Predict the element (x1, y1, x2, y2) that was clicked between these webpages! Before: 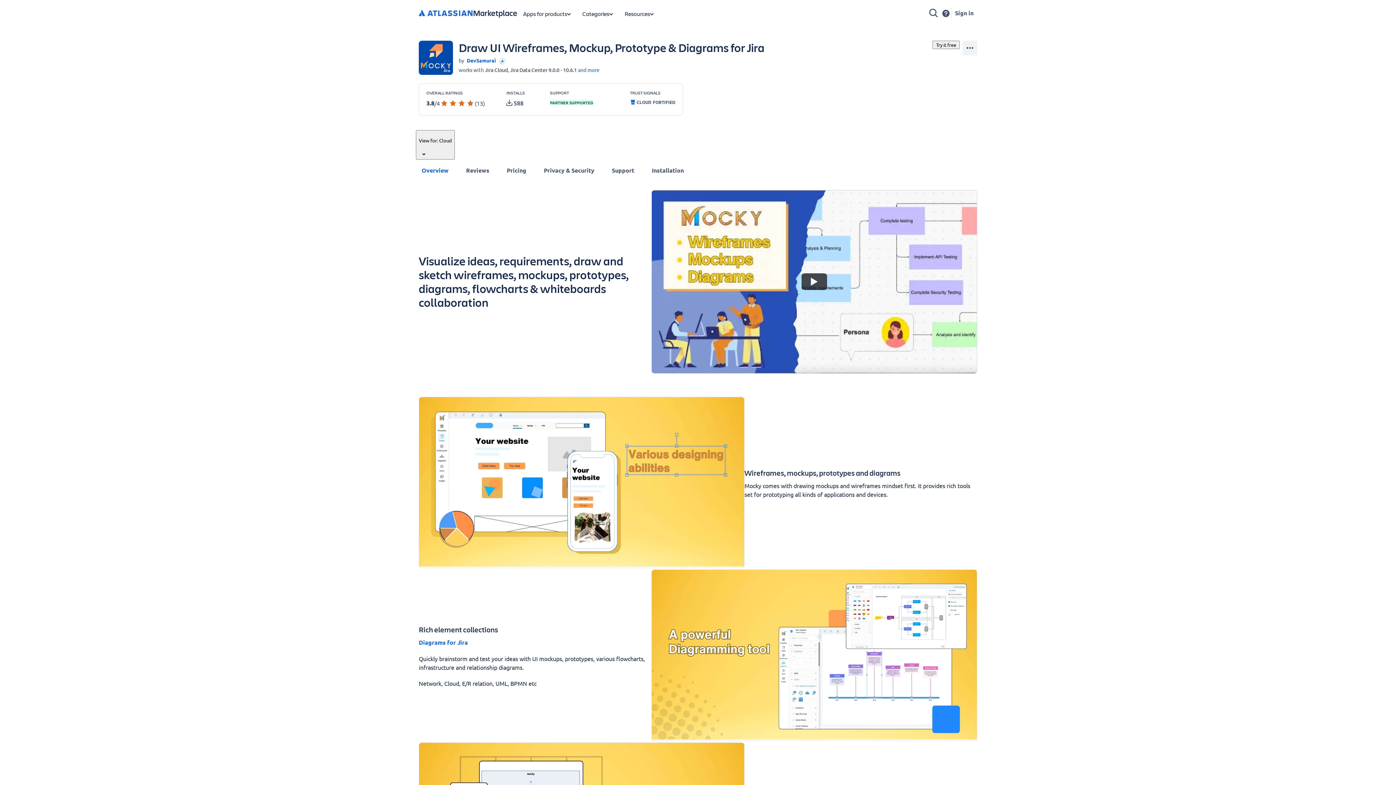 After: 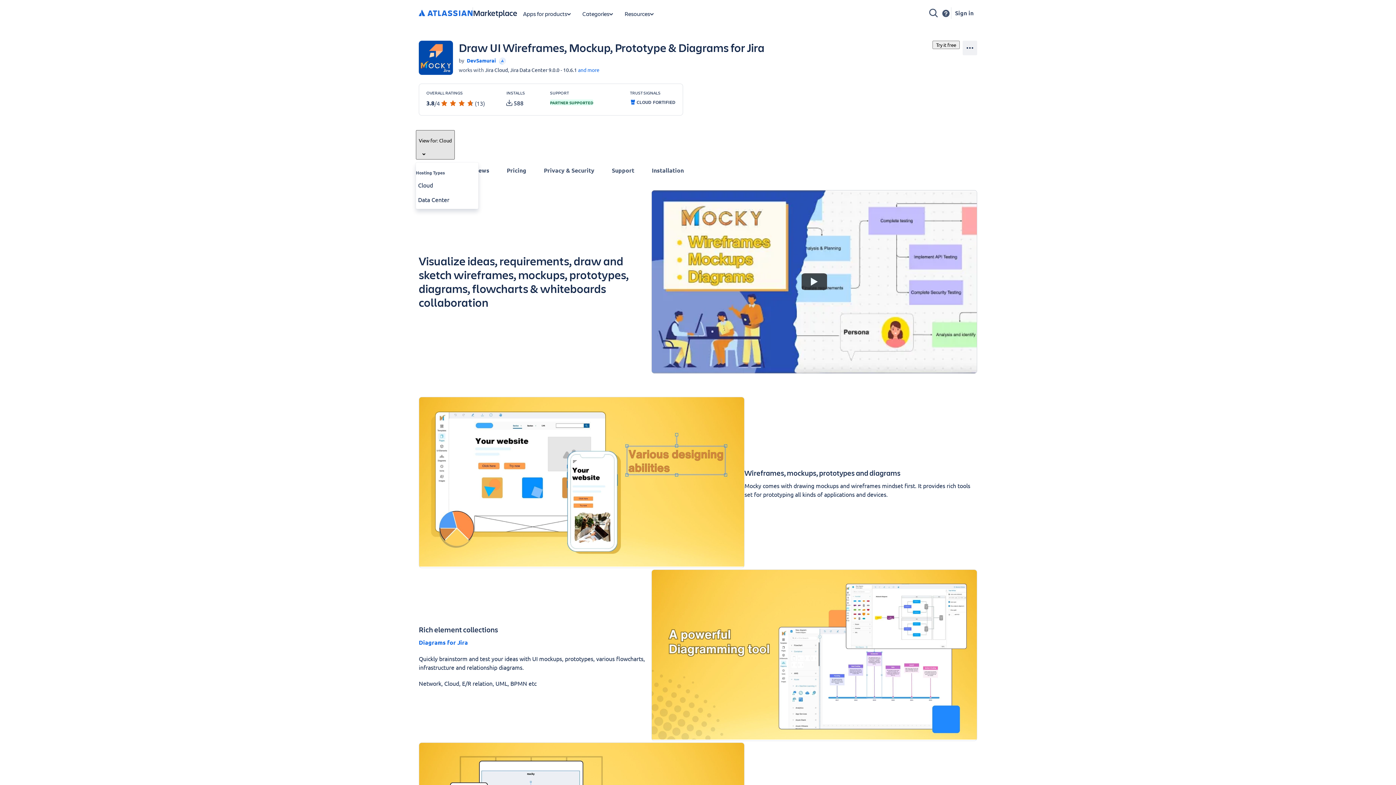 Action: bbox: (416, 130, 454, 159) label: View for: Cloud